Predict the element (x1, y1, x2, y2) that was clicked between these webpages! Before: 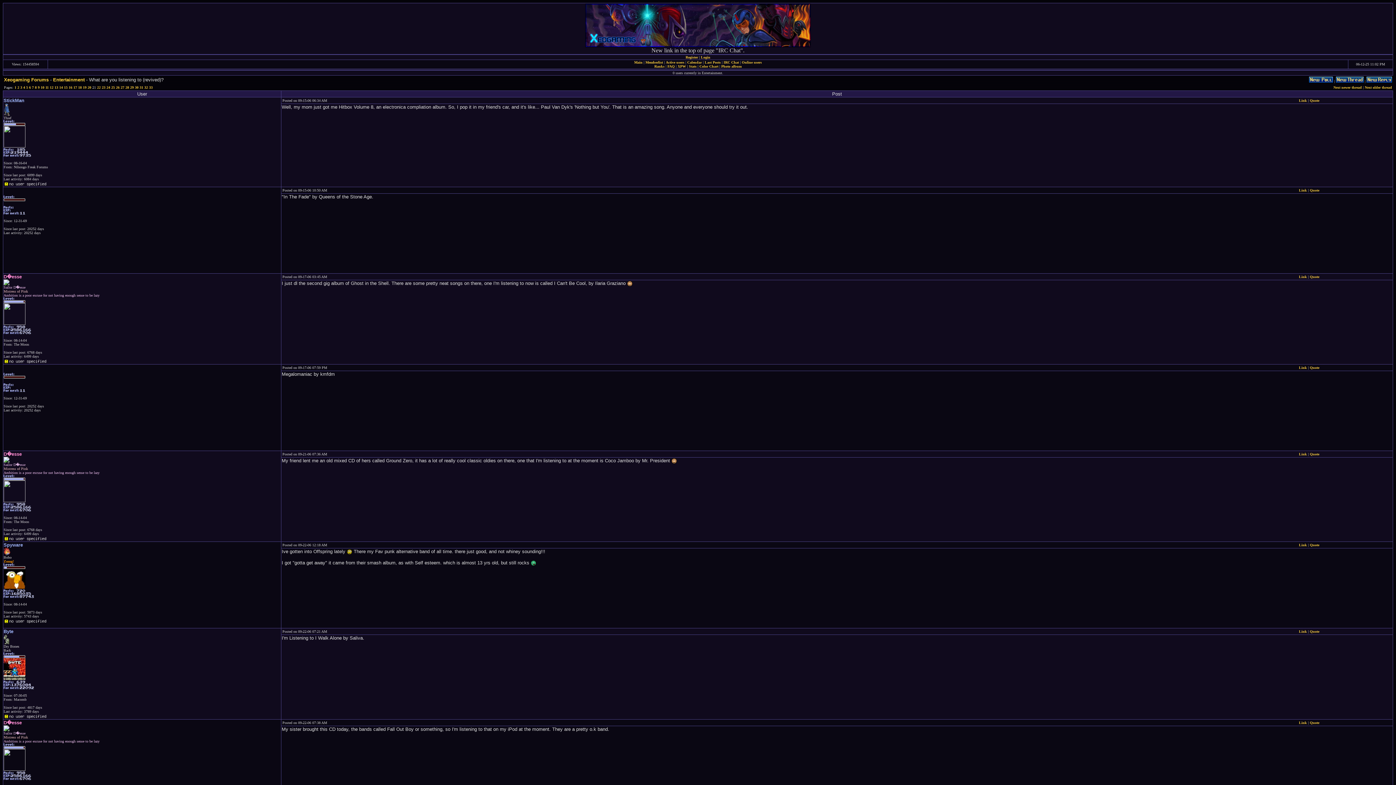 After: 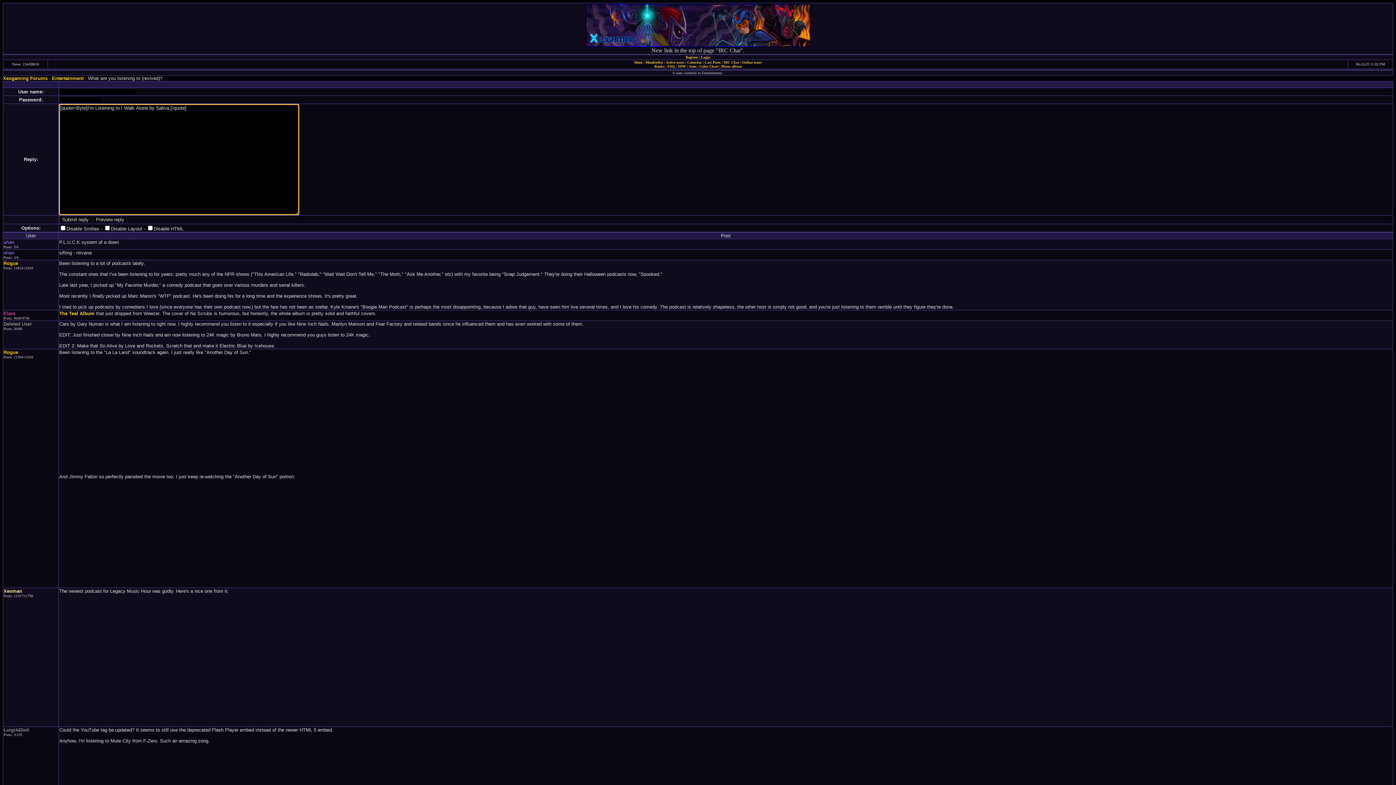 Action: label: Quote bbox: (1310, 629, 1319, 633)